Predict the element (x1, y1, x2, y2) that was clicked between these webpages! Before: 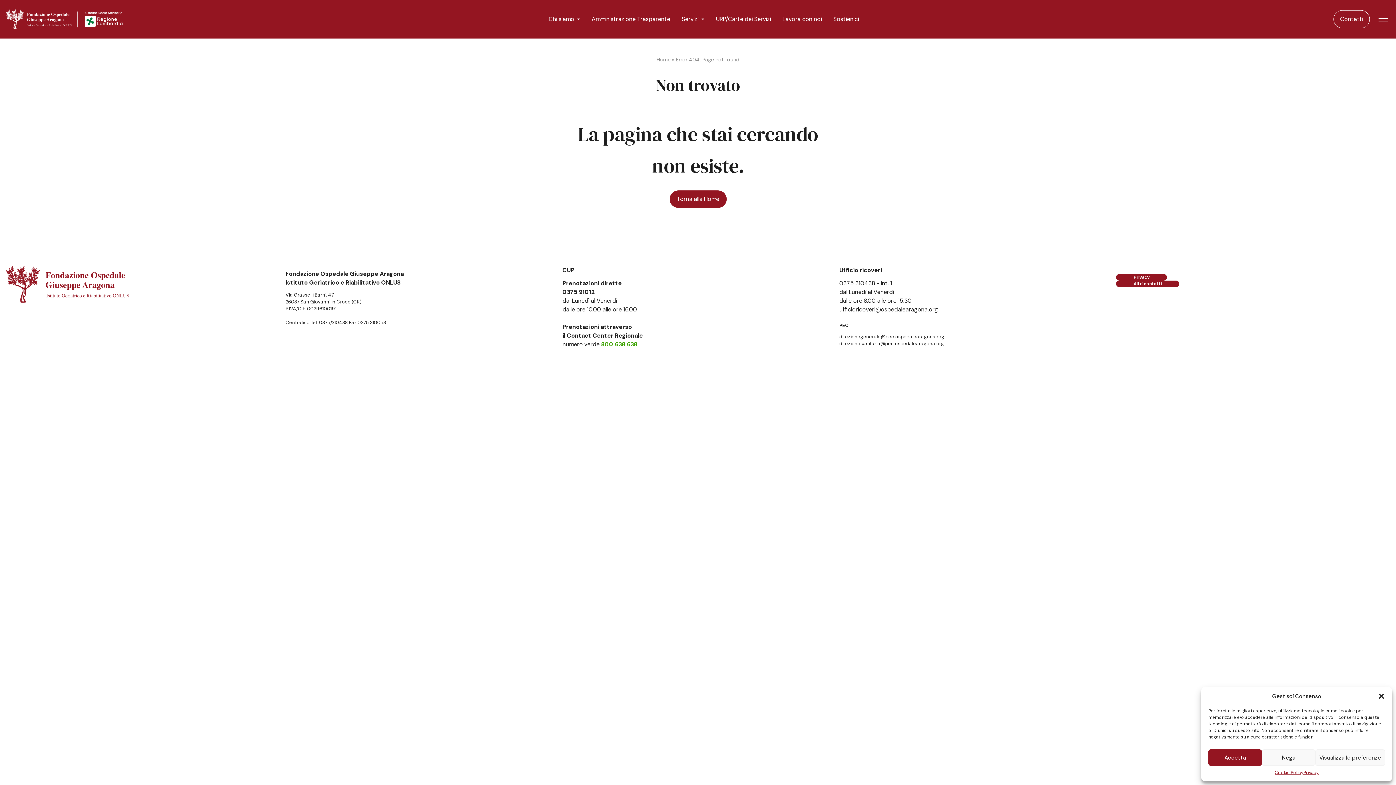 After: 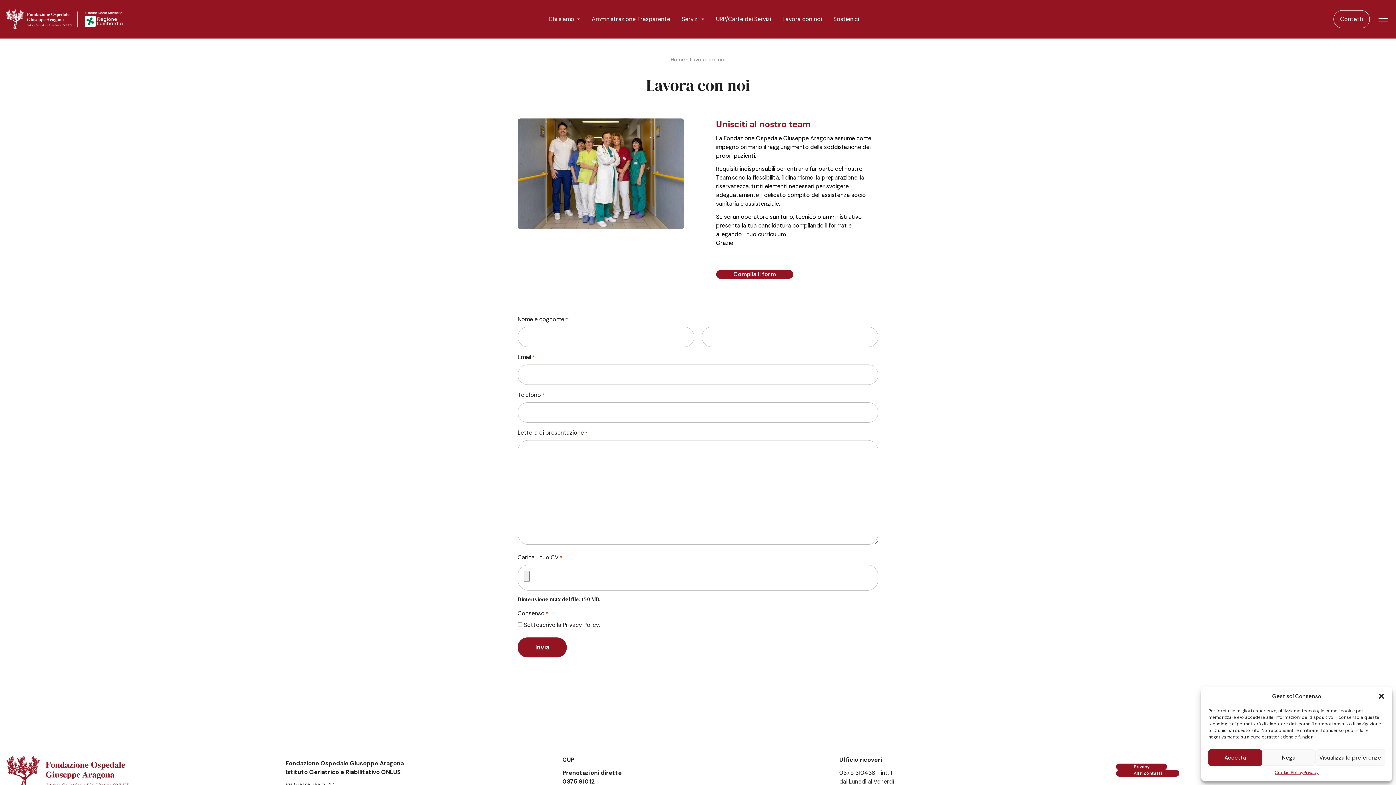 Action: label: Lavora con noi bbox: (782, 14, 822, 23)